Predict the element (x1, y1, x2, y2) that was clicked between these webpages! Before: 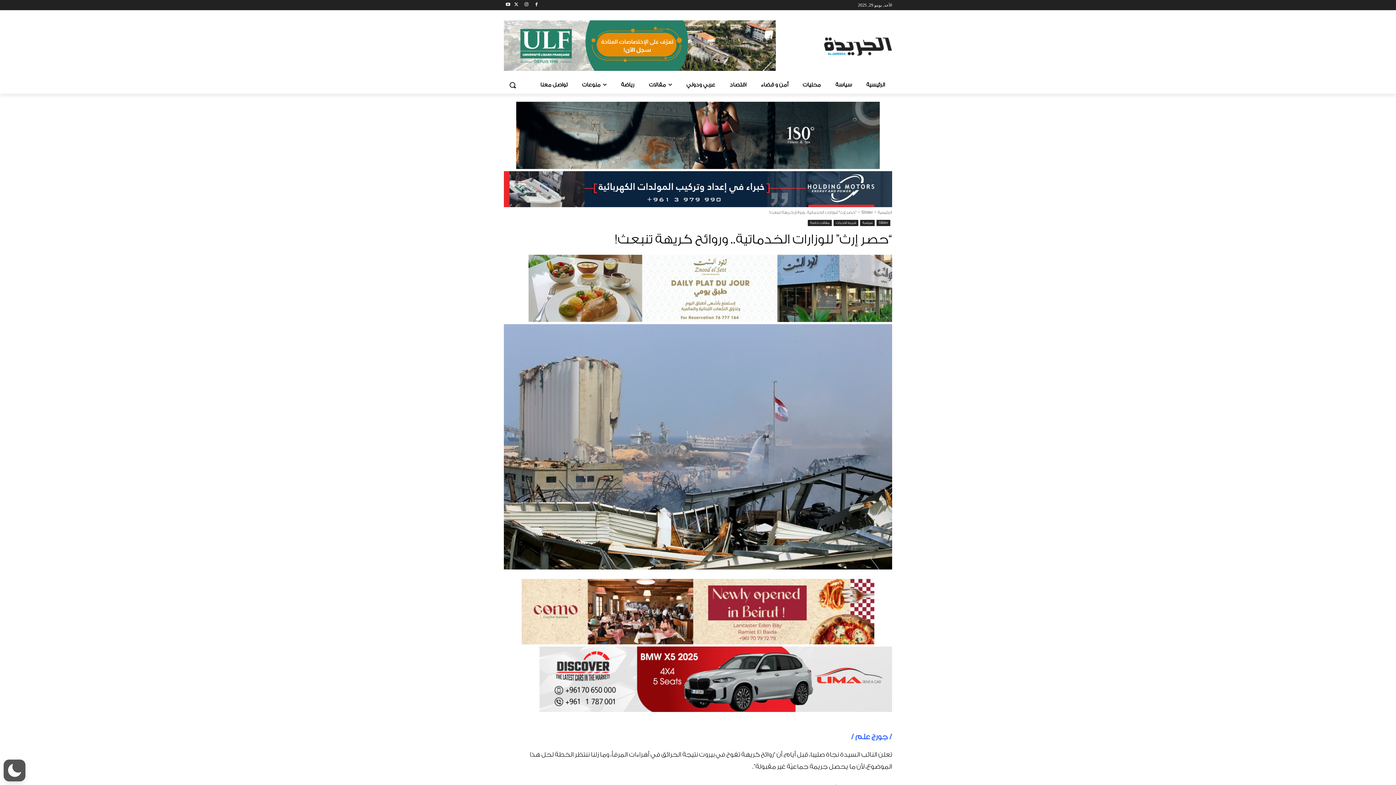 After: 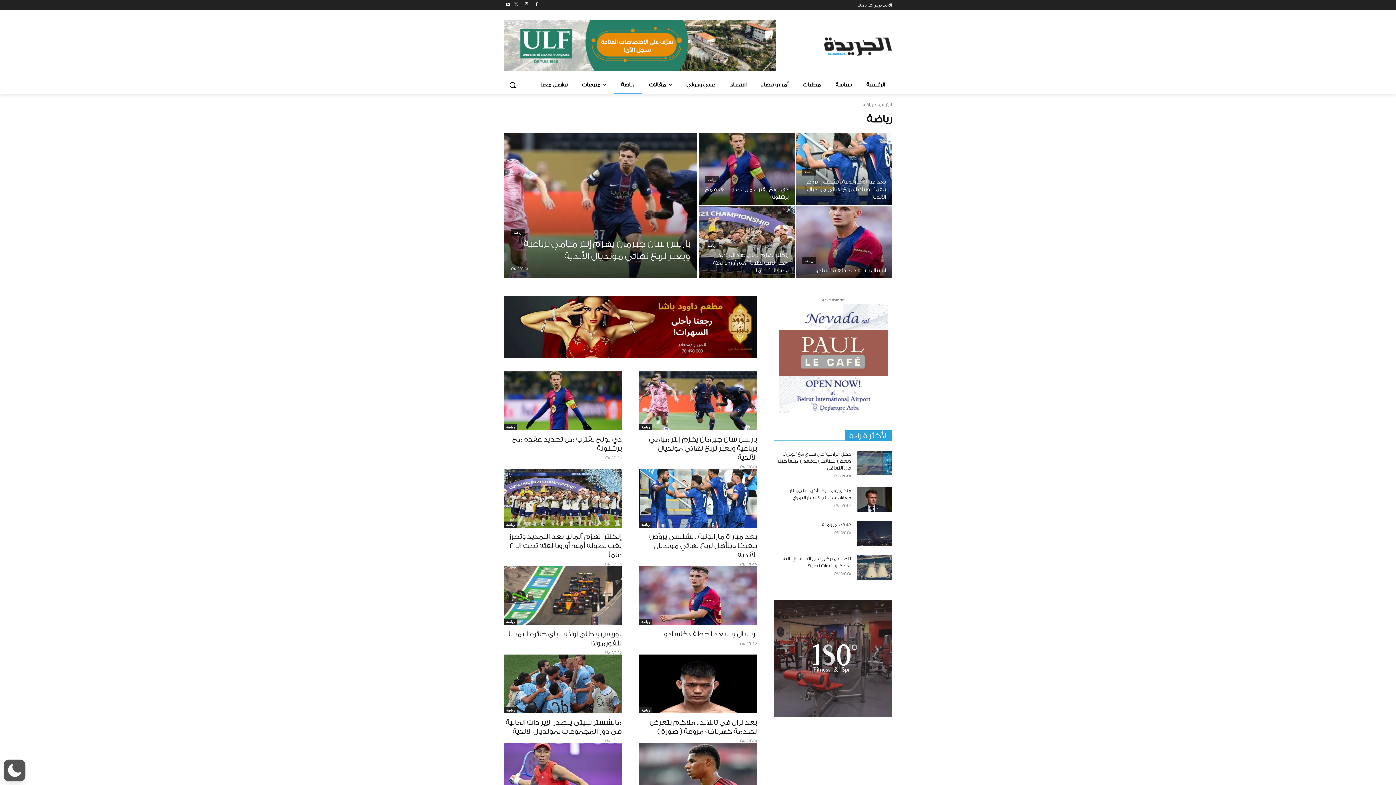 Action: bbox: (613, 76, 641, 93) label: رياضة